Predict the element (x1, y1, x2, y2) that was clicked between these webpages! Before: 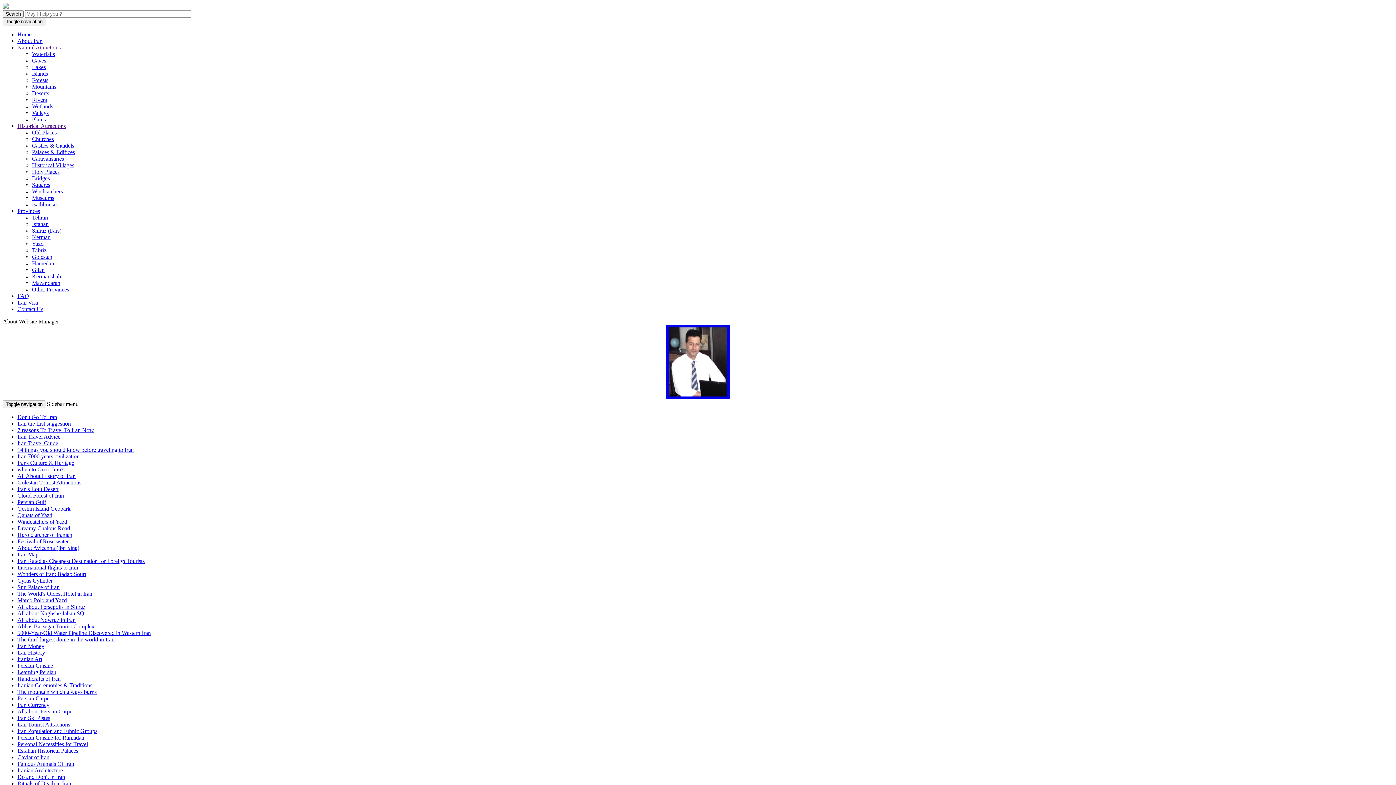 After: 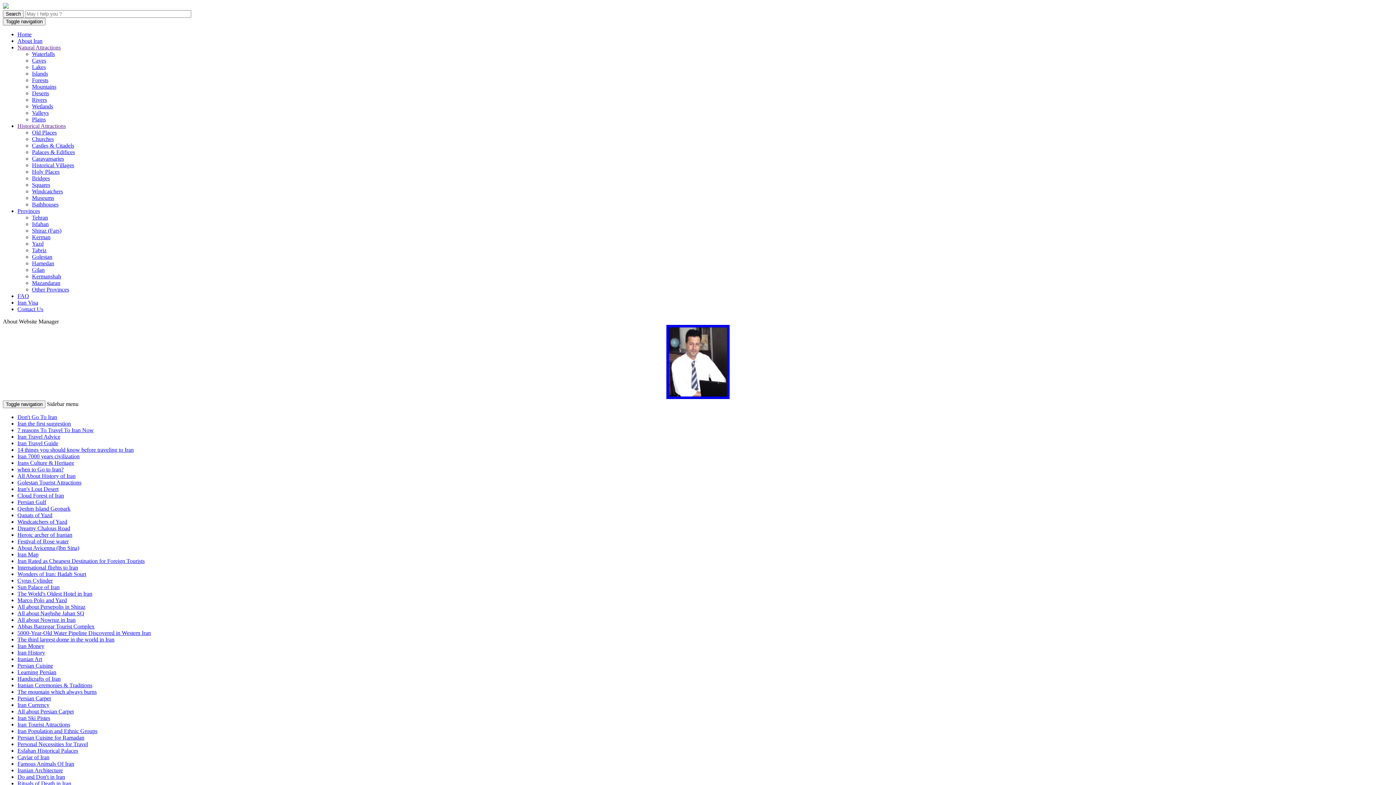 Action: bbox: (666, 394, 729, 400)